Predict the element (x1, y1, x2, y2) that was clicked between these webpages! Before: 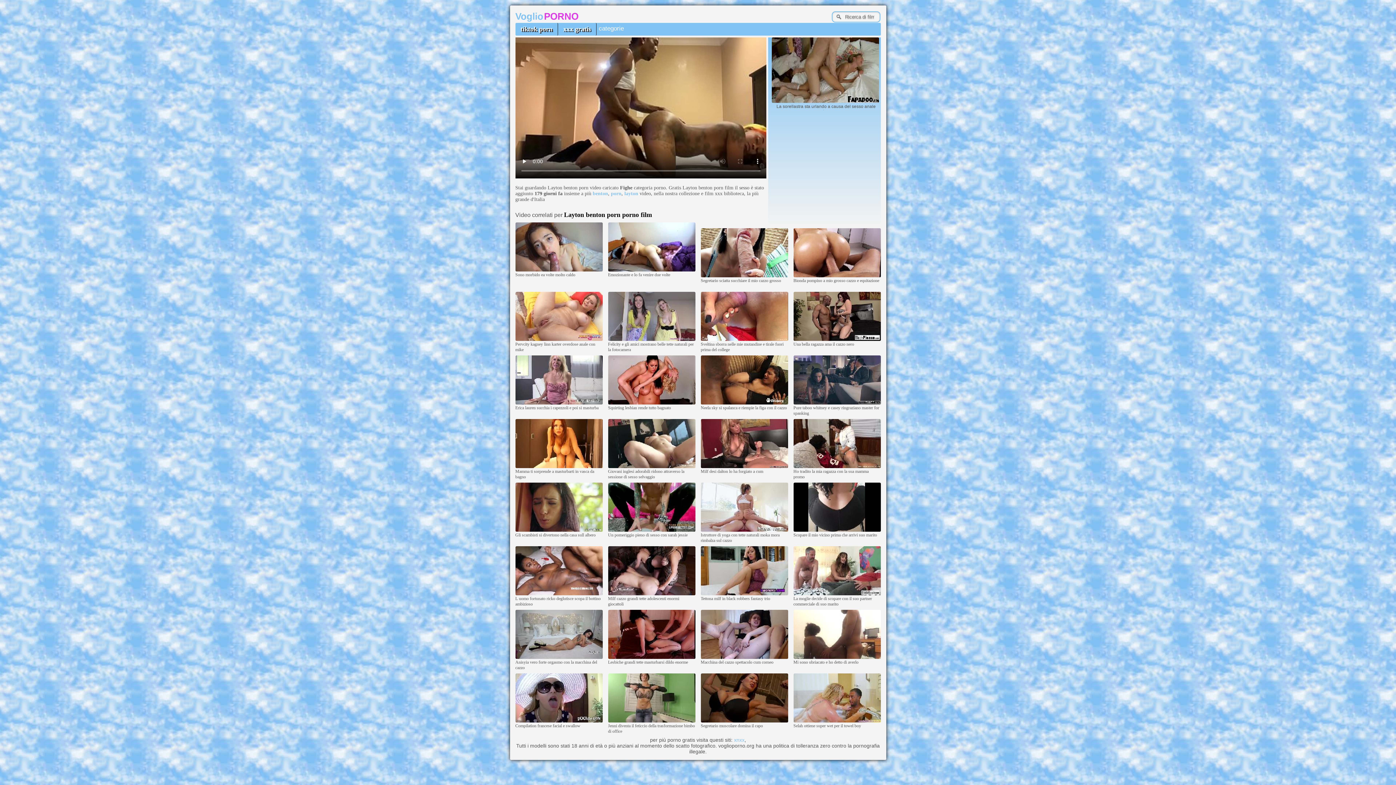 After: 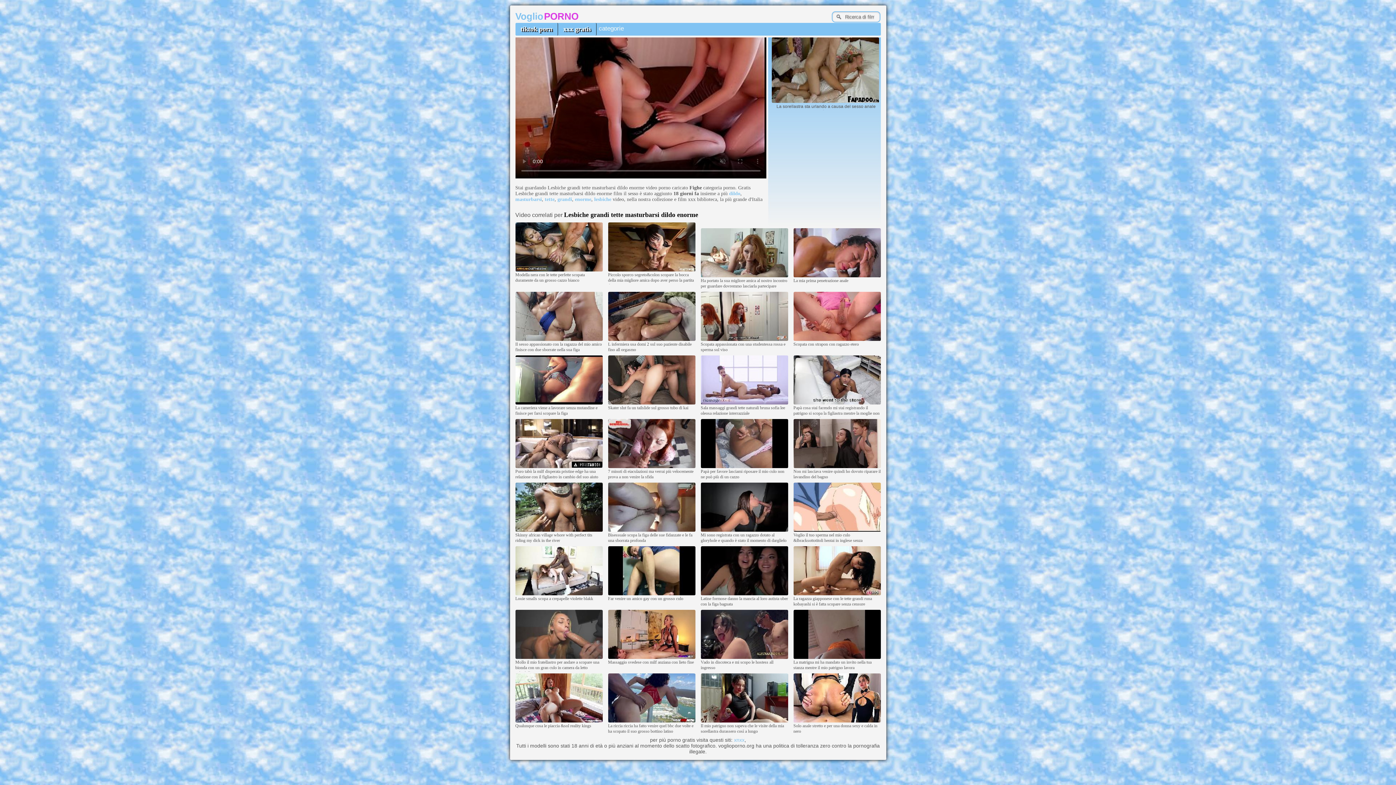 Action: bbox: (608, 655, 695, 660)